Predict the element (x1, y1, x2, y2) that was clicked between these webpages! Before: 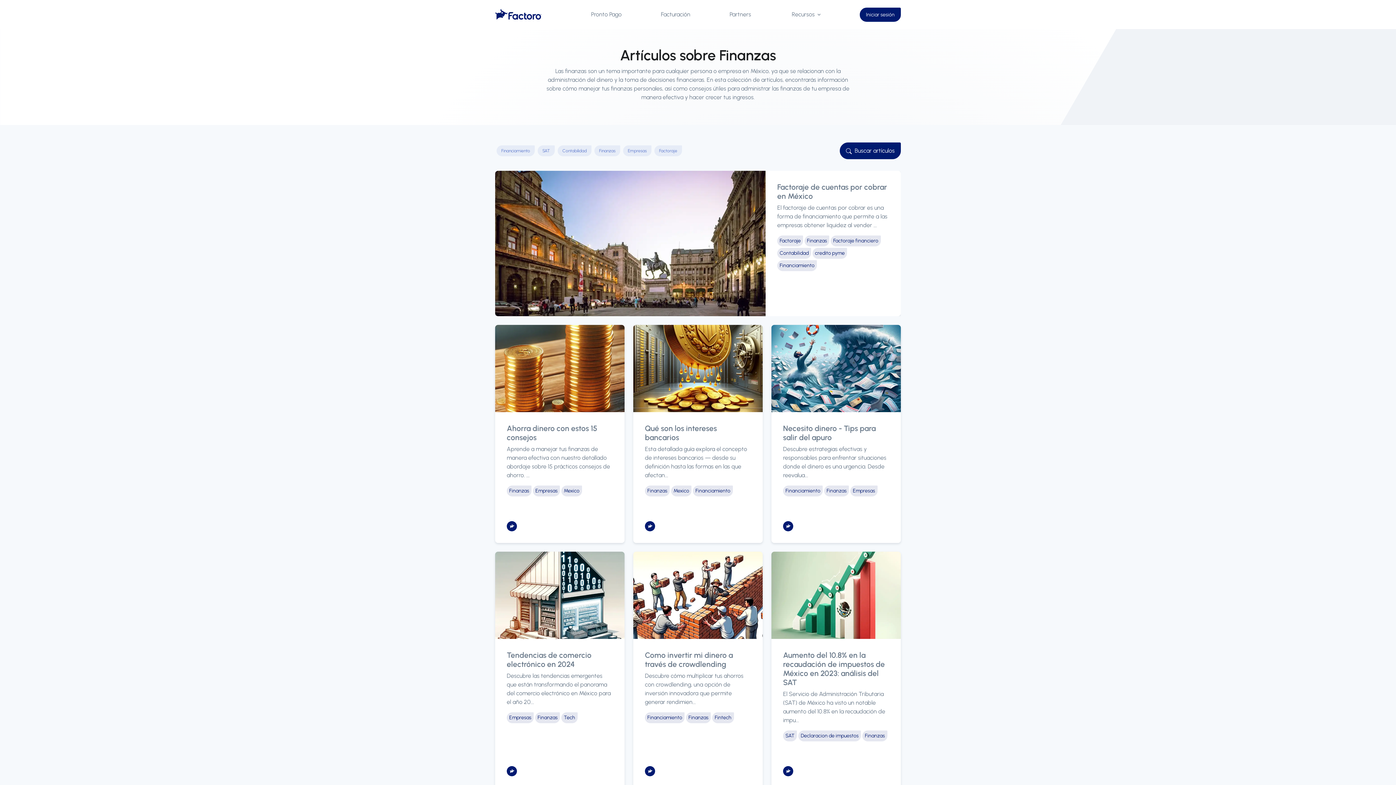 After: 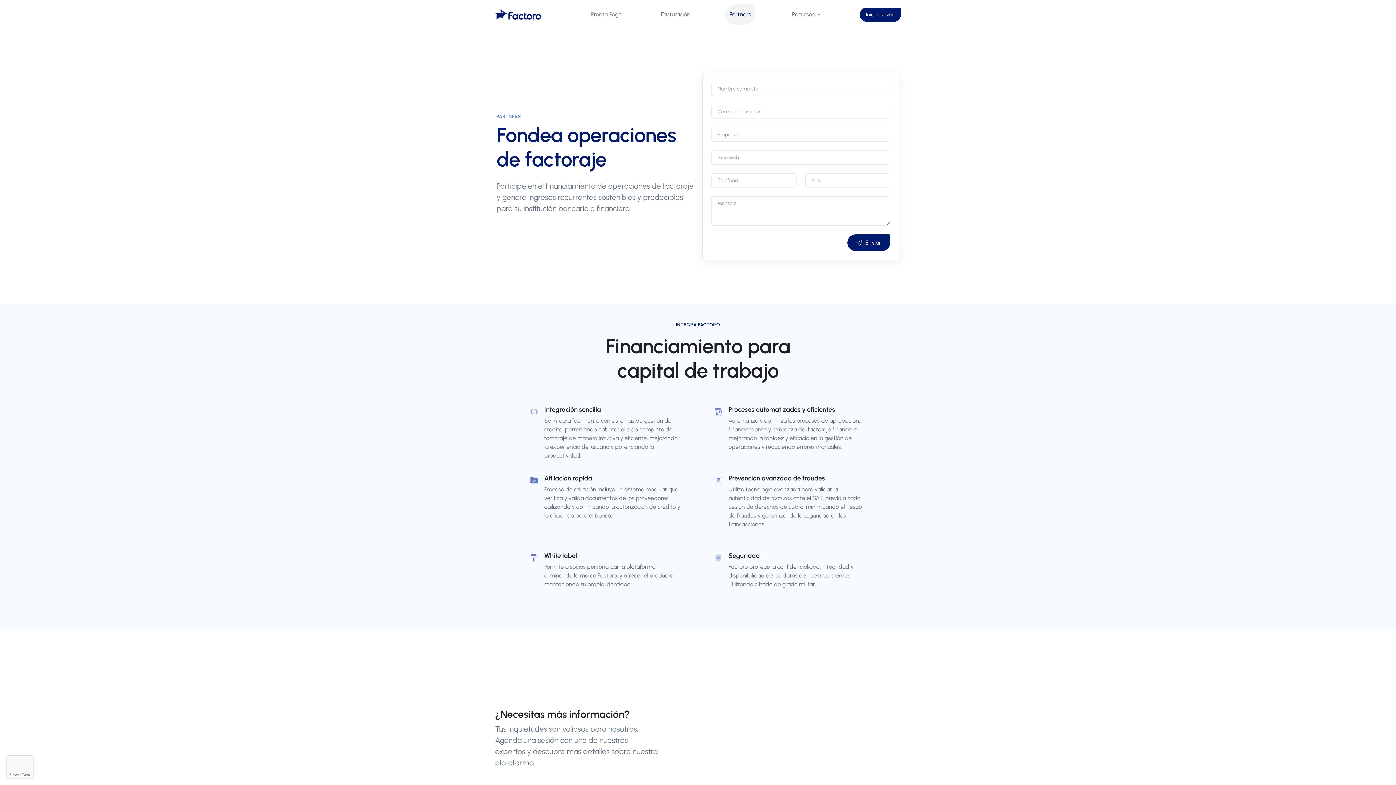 Action: label: Partners bbox: (725, 4, 755, 24)